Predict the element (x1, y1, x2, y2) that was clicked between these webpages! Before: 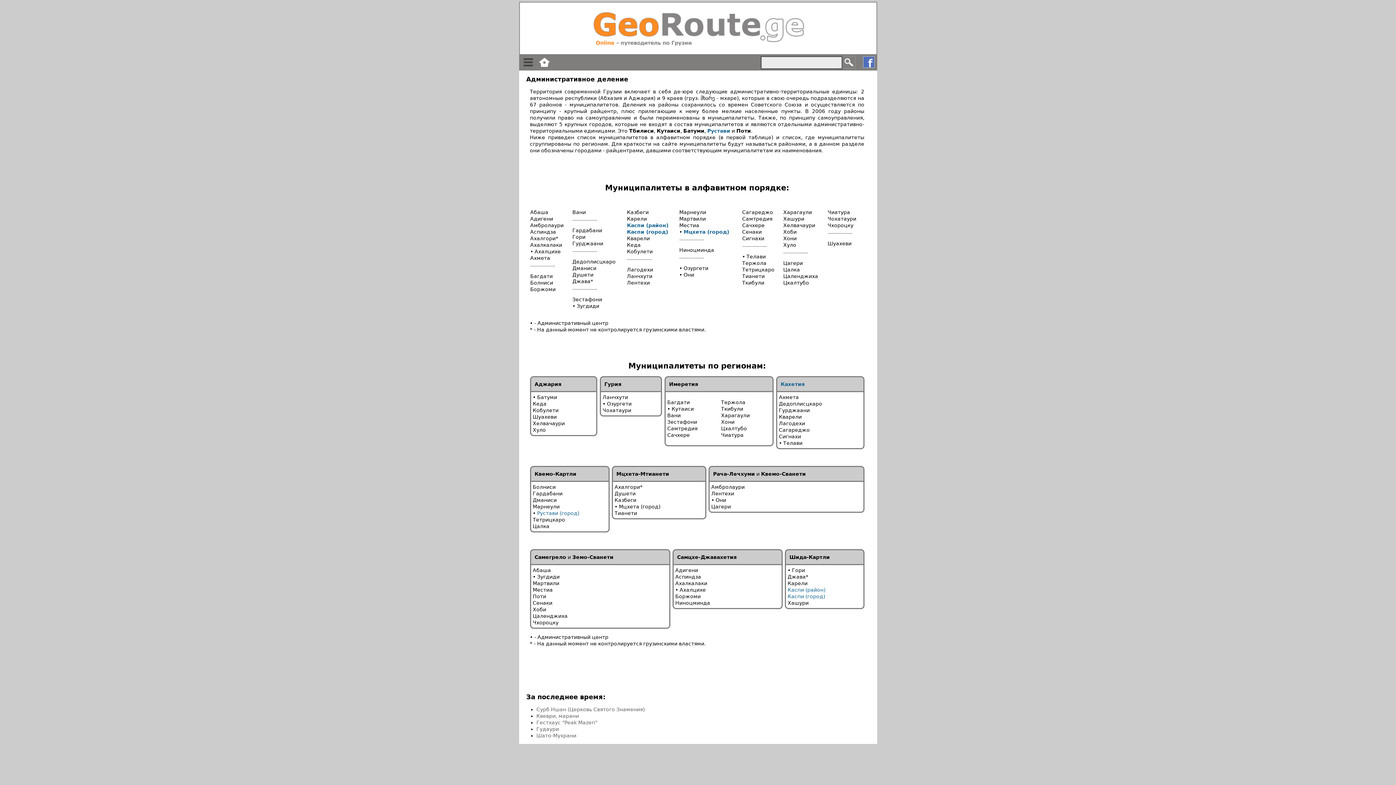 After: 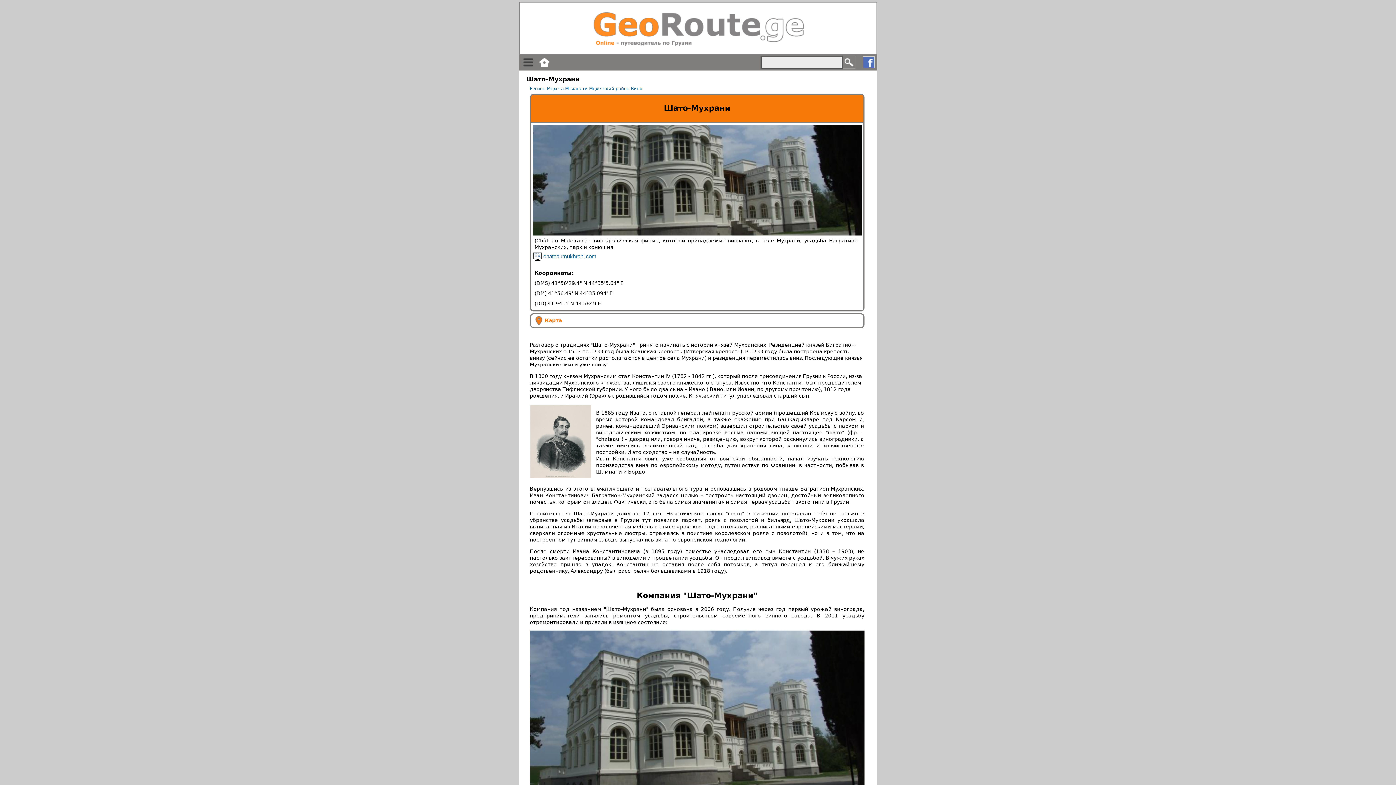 Action: label: Шато-Мухрани bbox: (536, 733, 576, 738)